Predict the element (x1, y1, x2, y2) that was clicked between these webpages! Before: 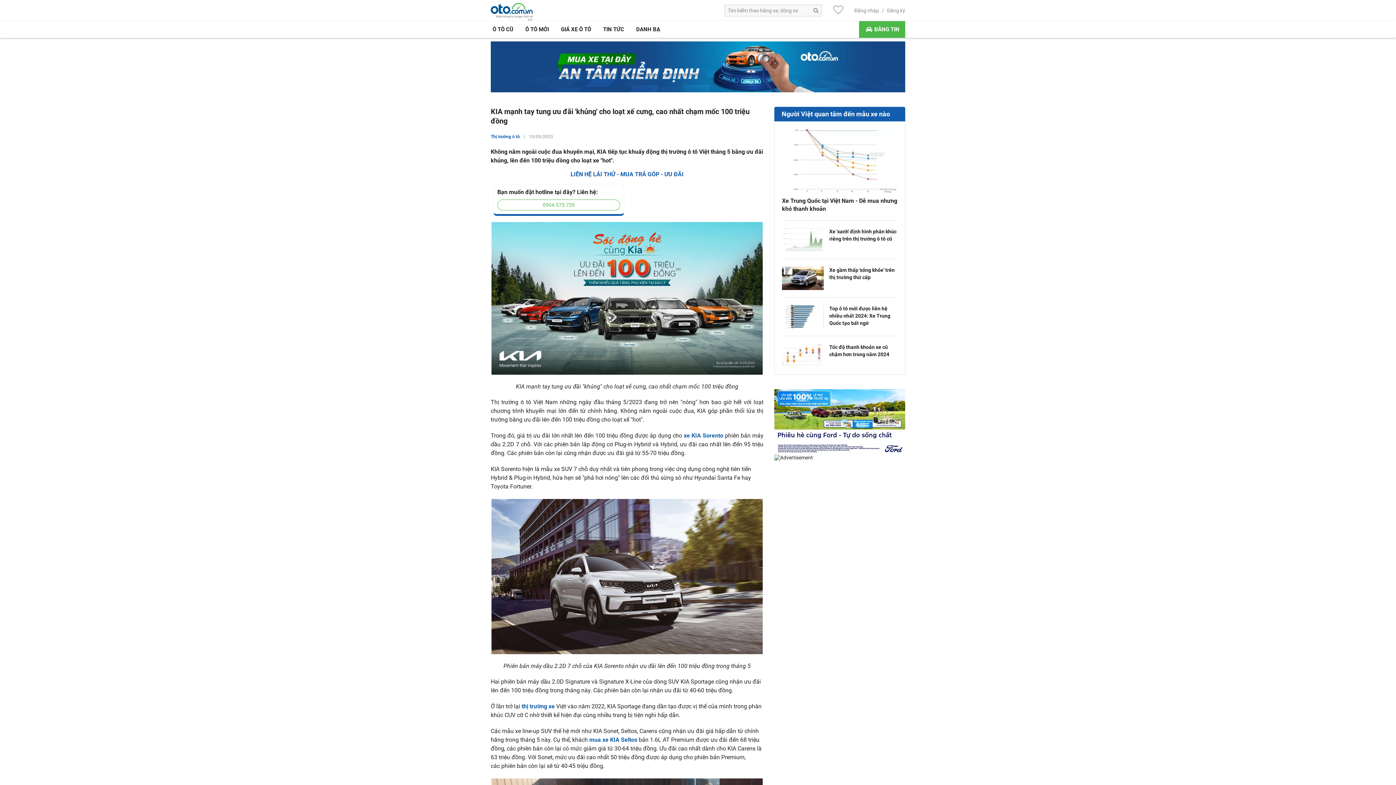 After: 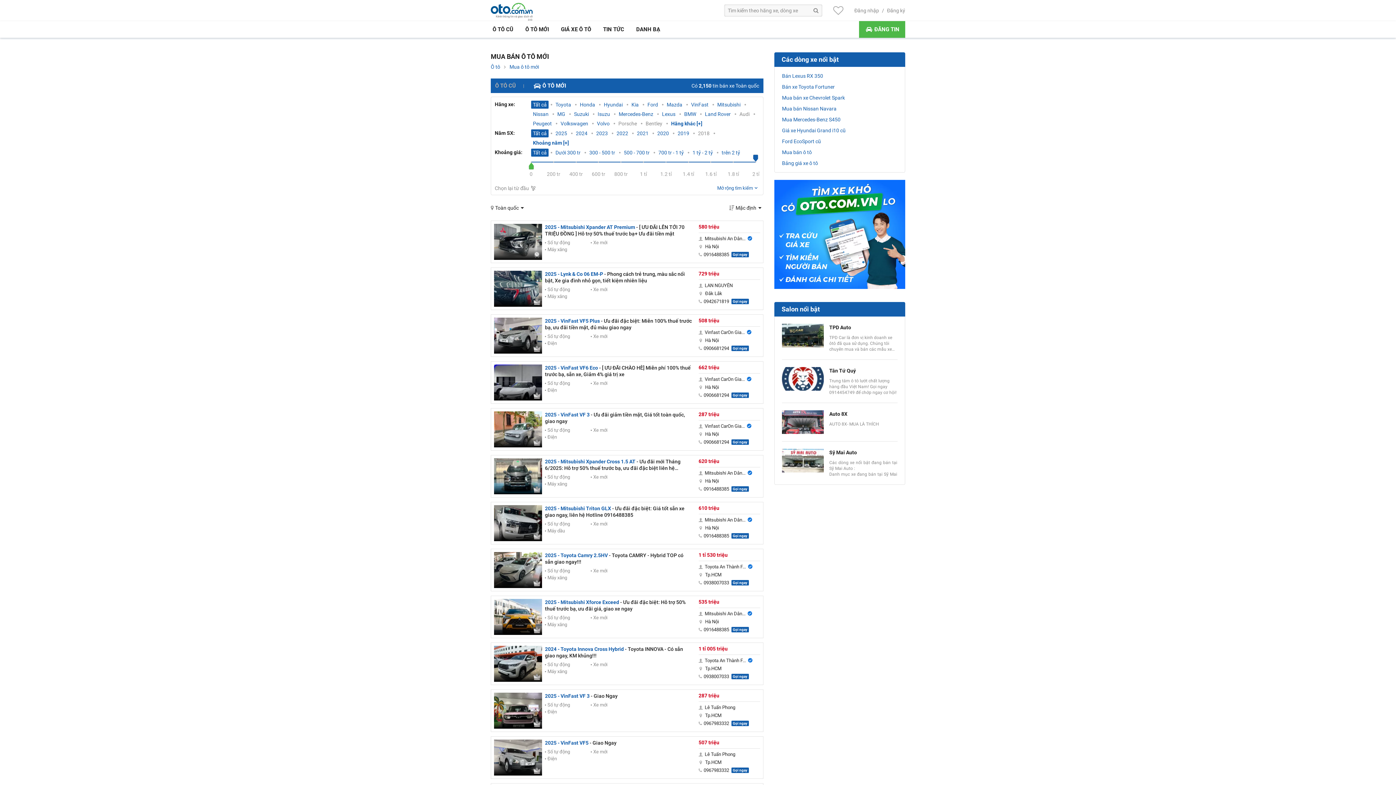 Action: label: Ô TÔ MỚI bbox: (525, 21, 549, 37)